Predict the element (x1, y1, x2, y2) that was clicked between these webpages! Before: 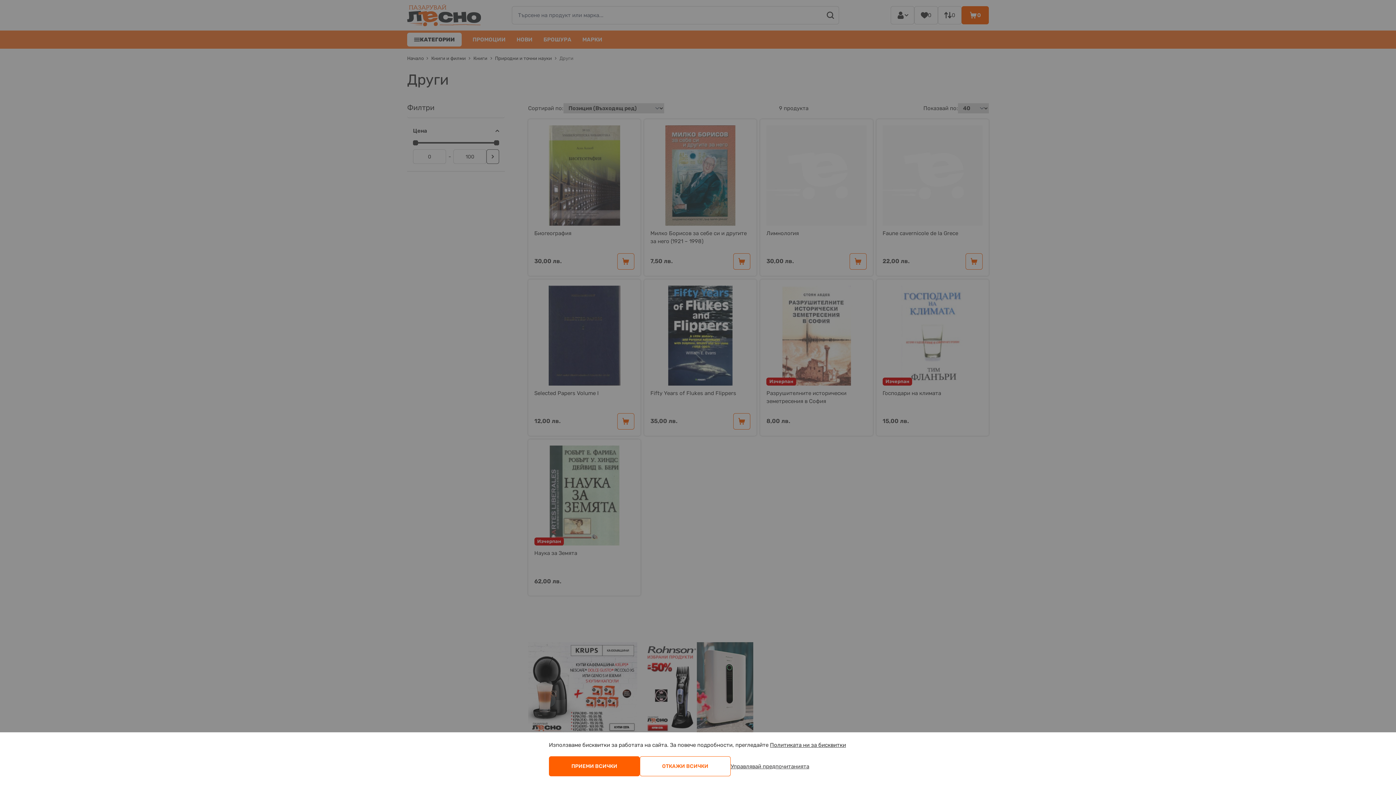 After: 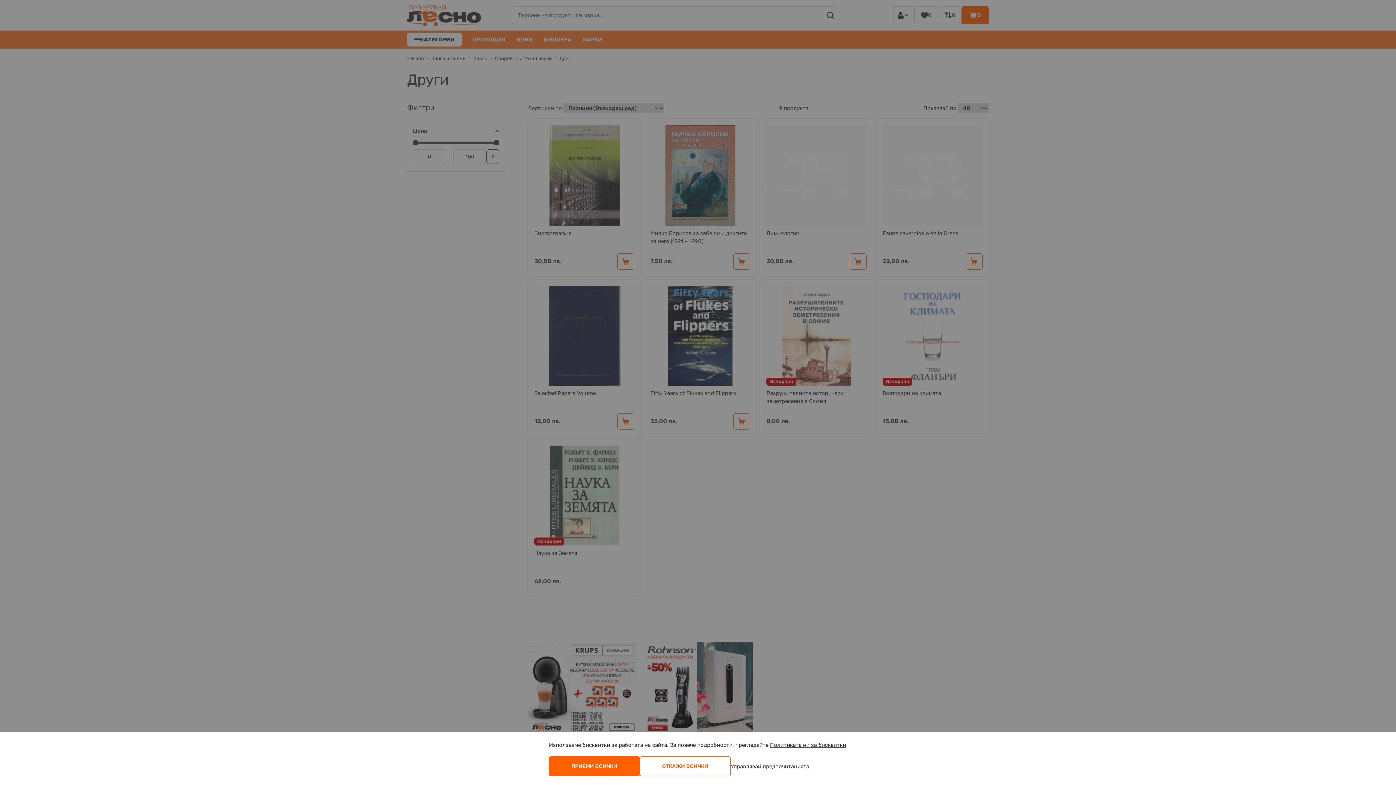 Action: bbox: (730, 756, 809, 776) label: Управлявай предпочитанията